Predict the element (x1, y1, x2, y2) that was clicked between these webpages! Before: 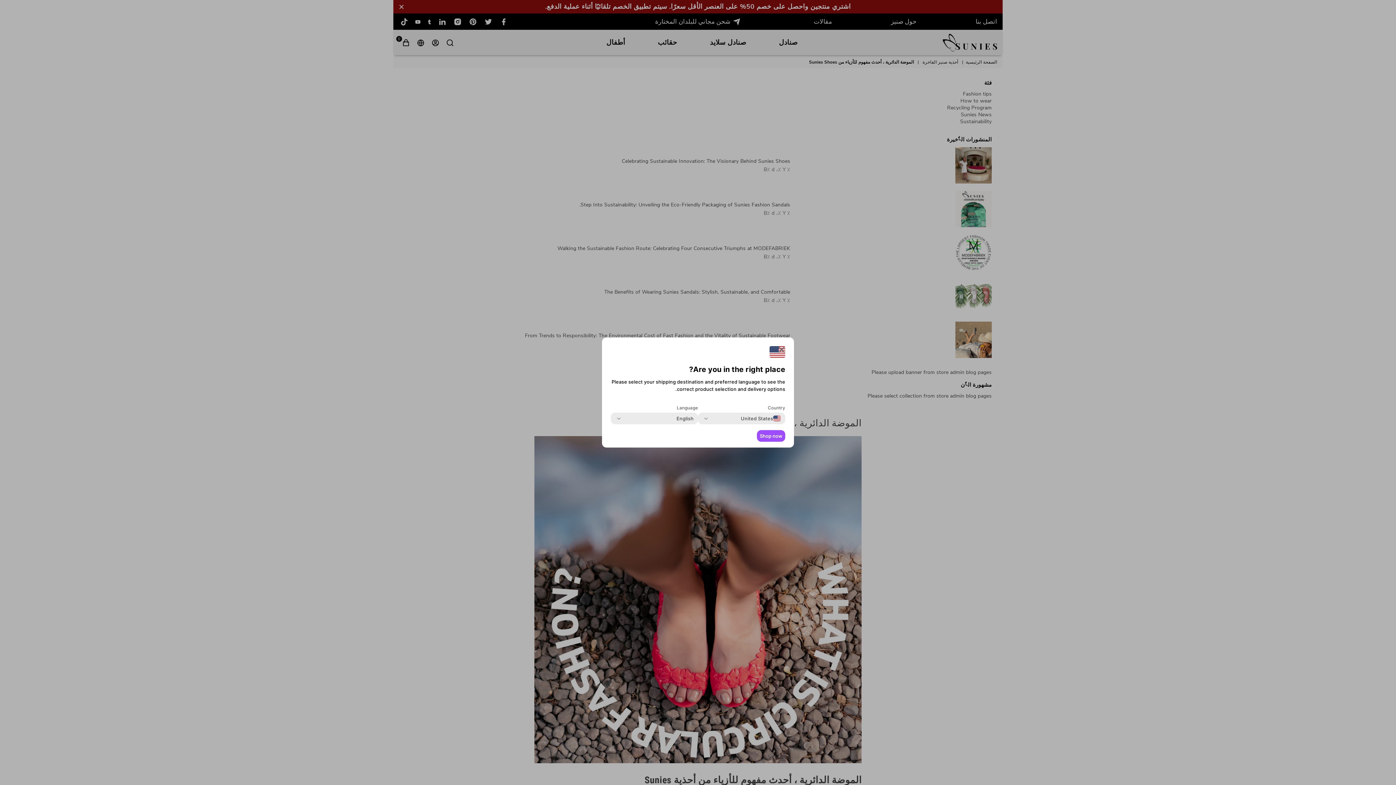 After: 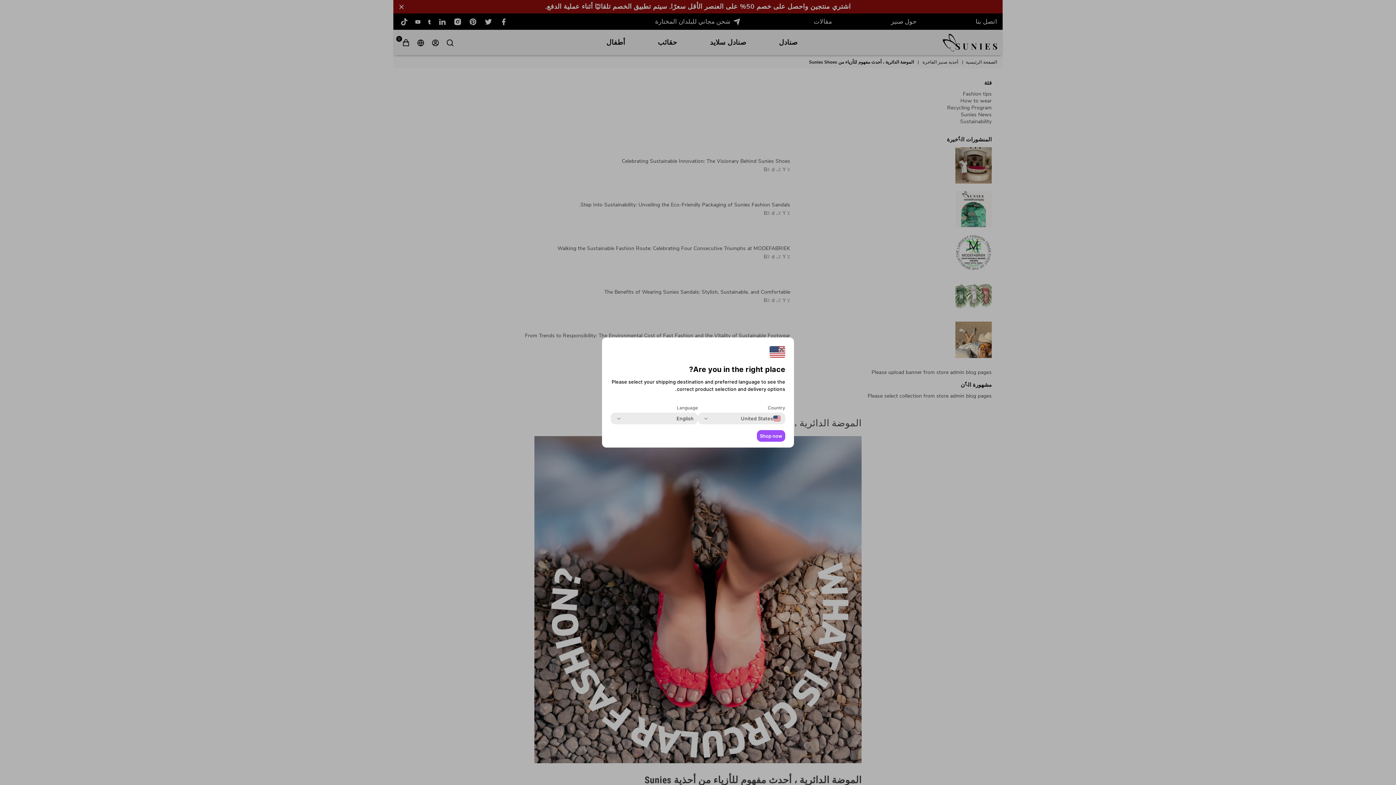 Action: label: Shop now bbox: (757, 430, 785, 442)